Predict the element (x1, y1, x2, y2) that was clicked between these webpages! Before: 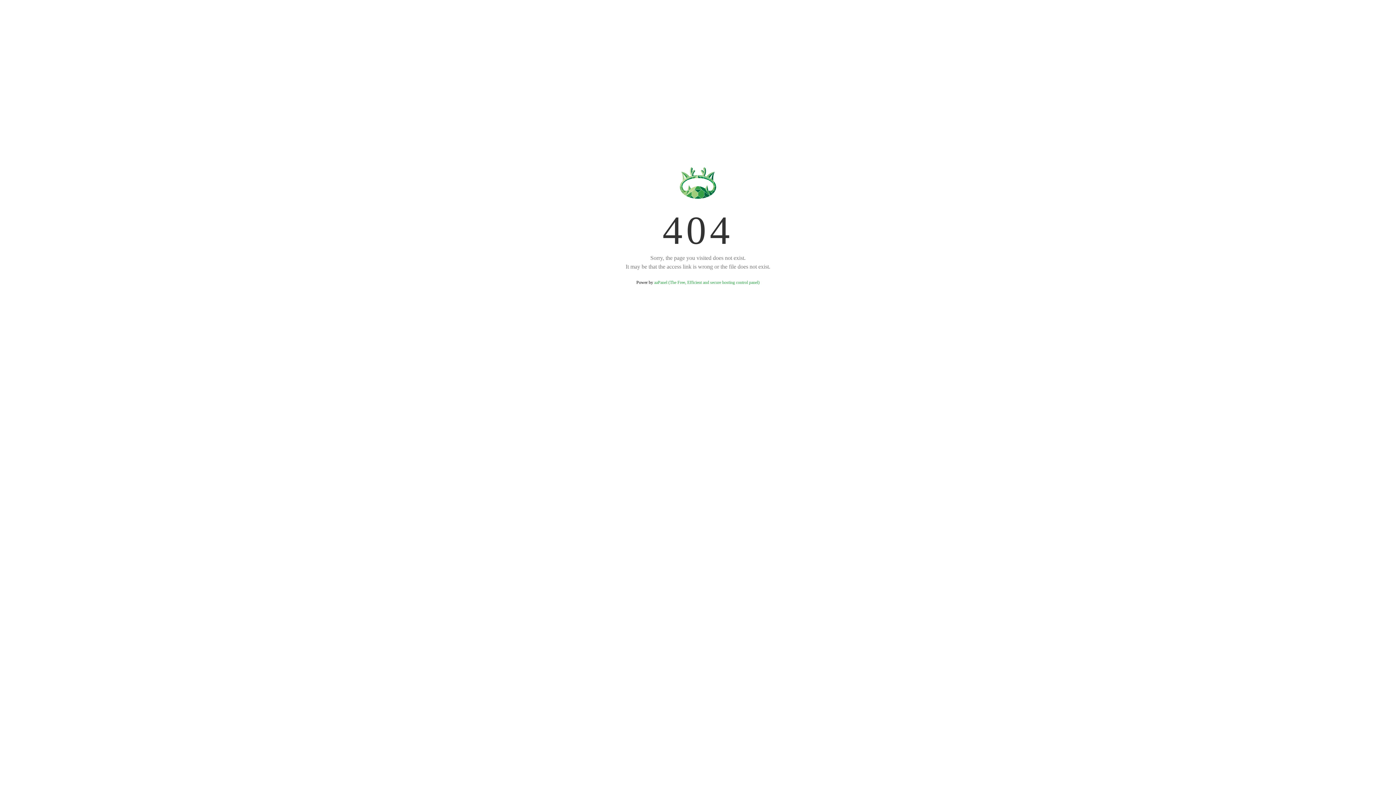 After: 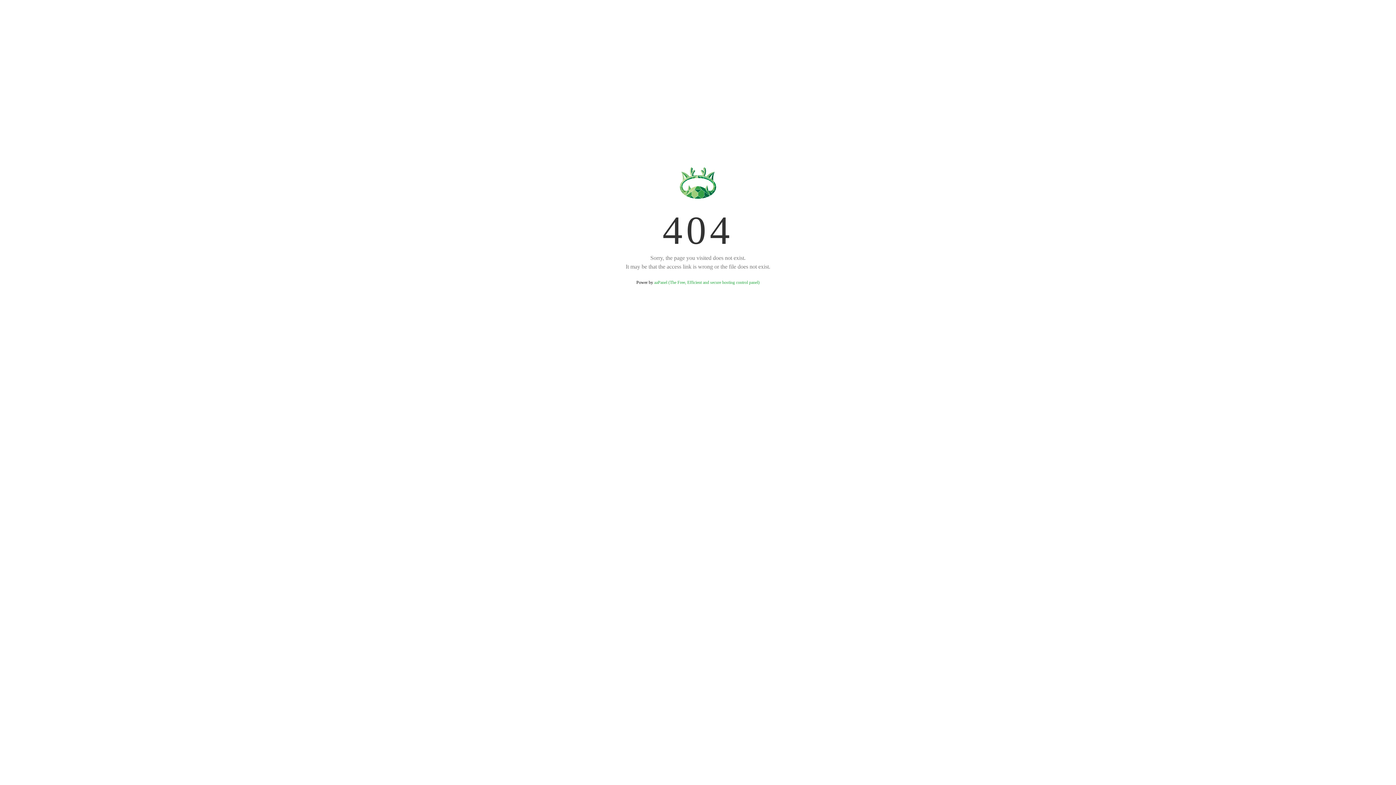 Action: label: aaPanel (The Free, Efficient and secure hosting control panel) bbox: (654, 280, 759, 285)